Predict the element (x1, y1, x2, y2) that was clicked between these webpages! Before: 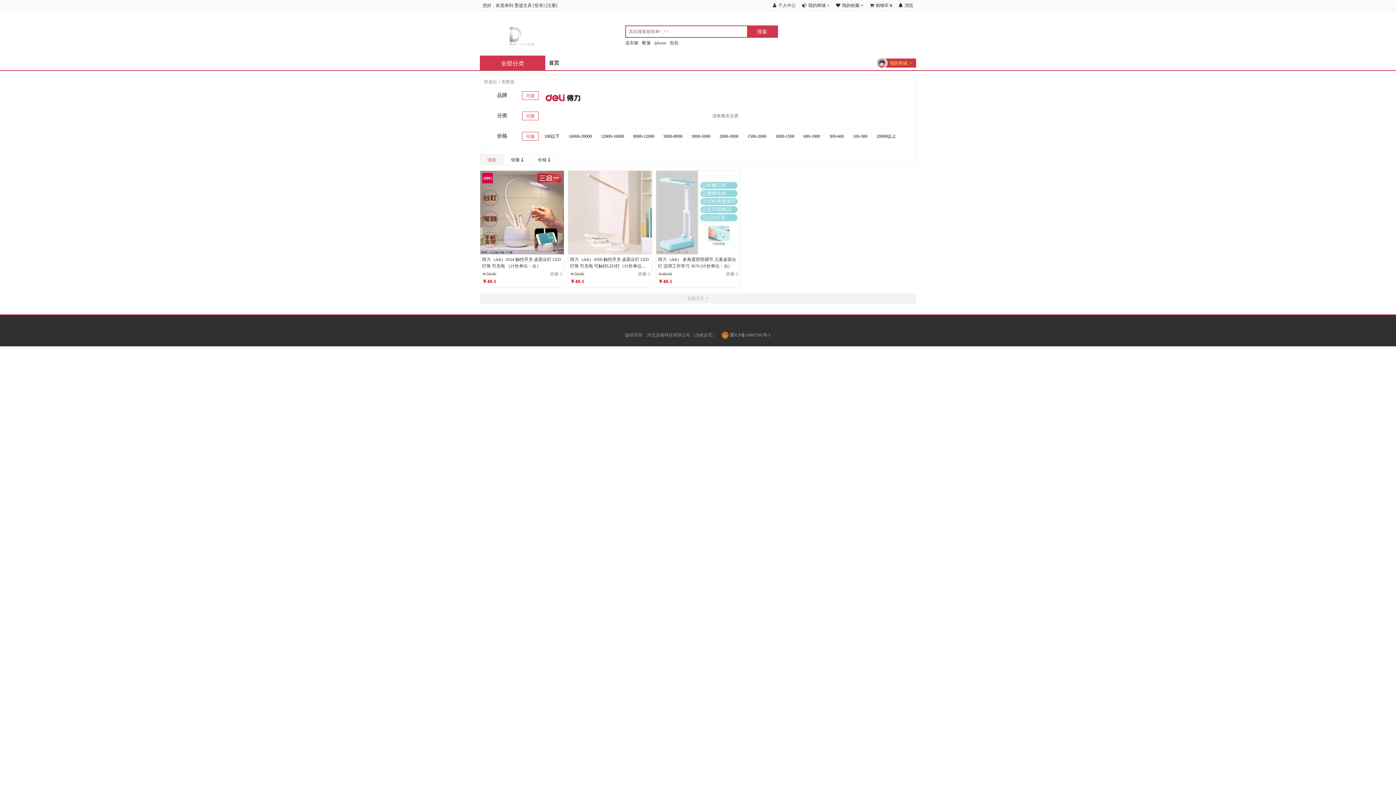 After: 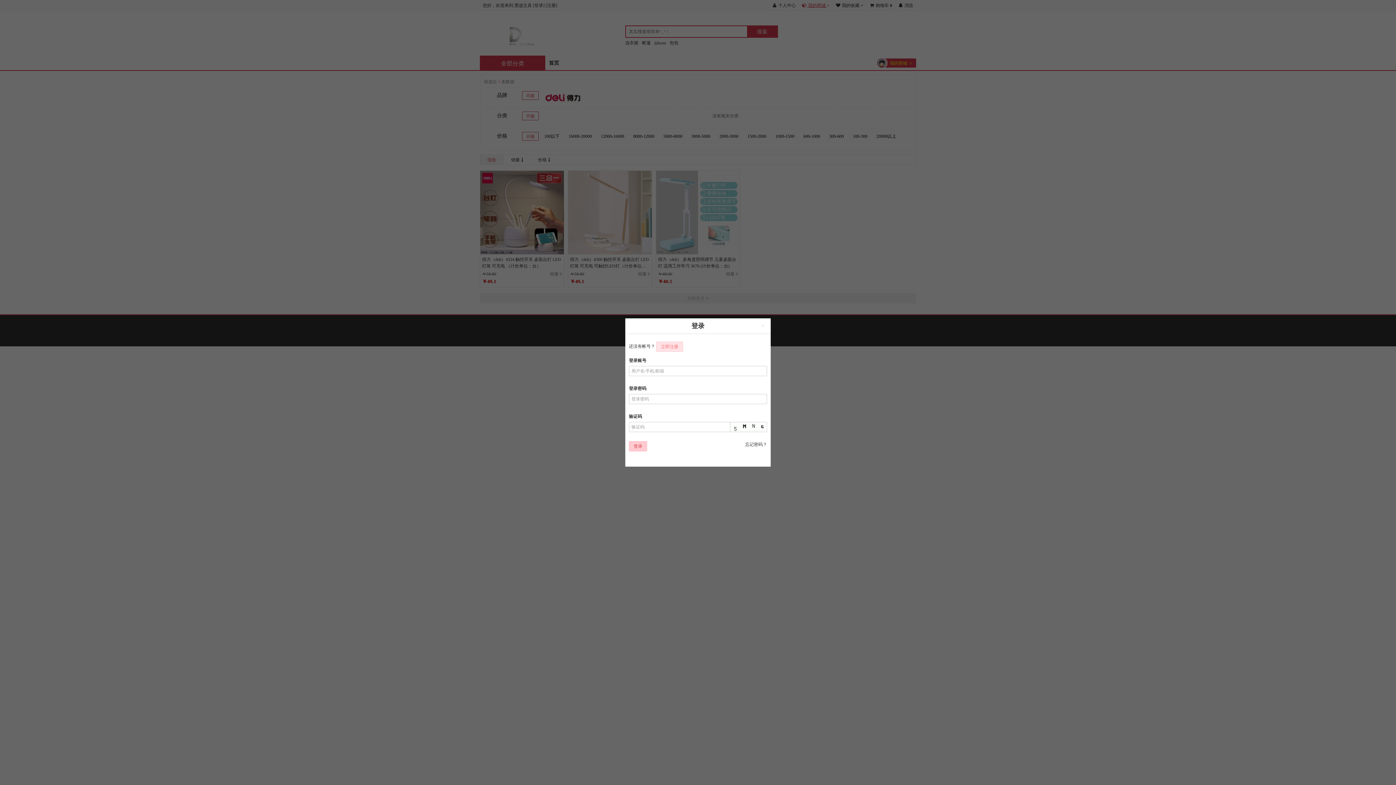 Action: label:  我的商城  bbox: (801, 2, 829, 8)